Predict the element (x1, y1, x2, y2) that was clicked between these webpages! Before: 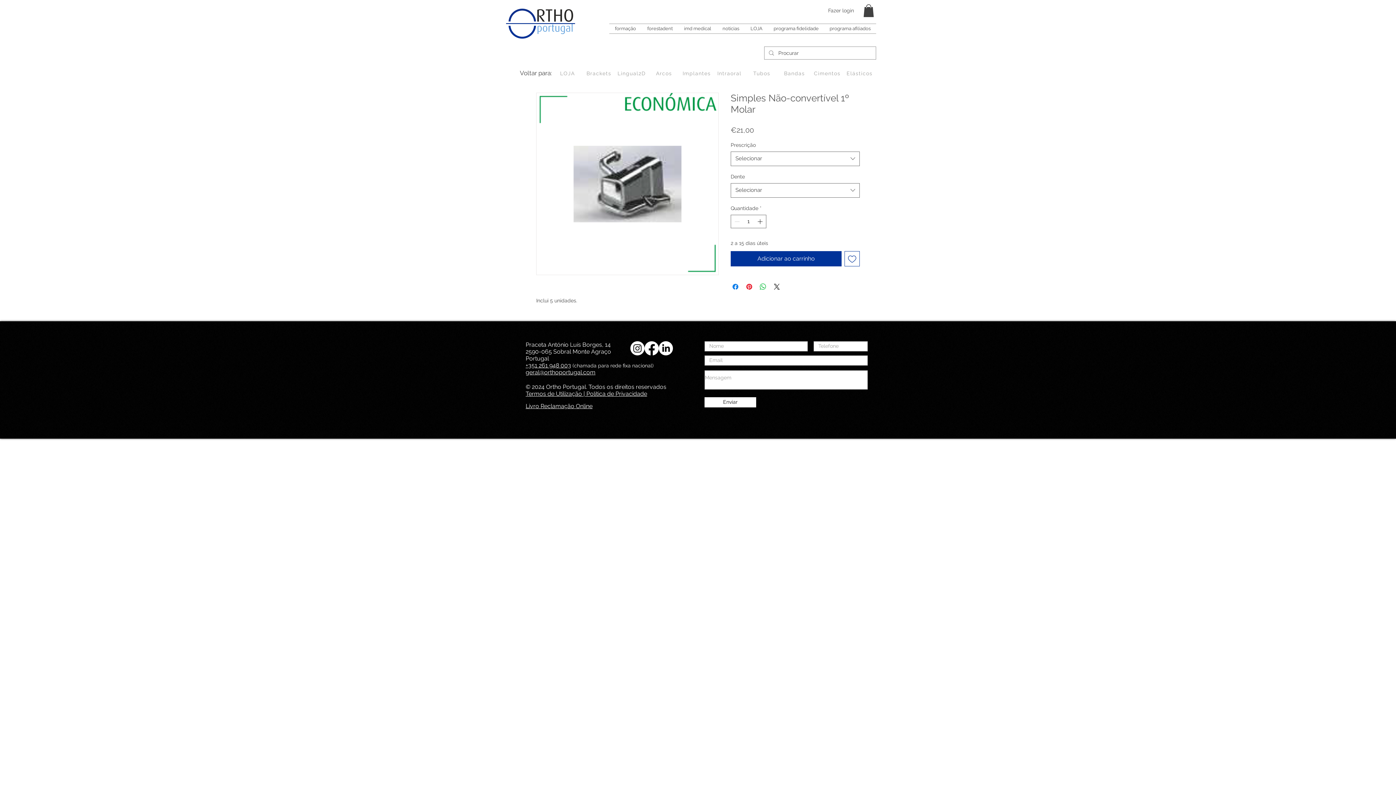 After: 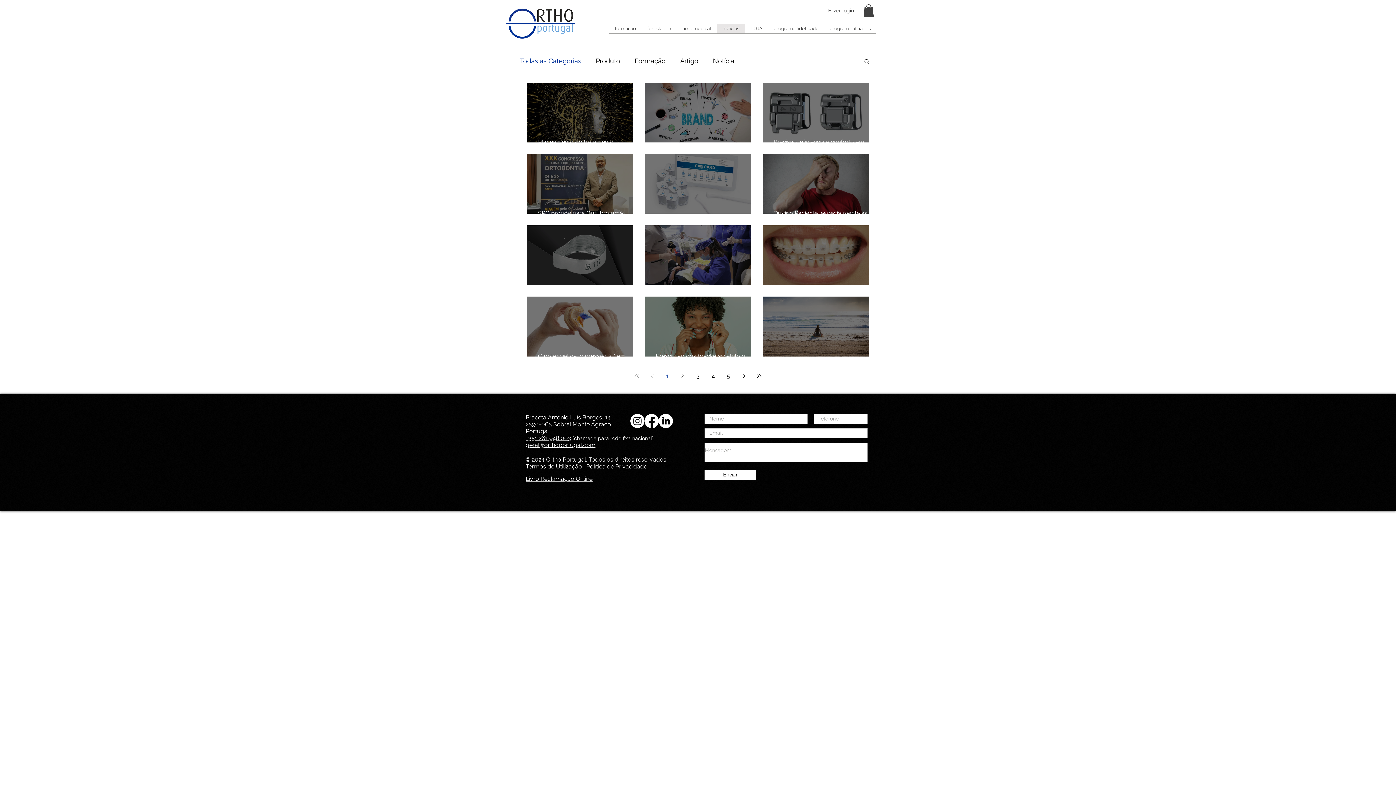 Action: bbox: (717, 23, 745, 33) label: notícias